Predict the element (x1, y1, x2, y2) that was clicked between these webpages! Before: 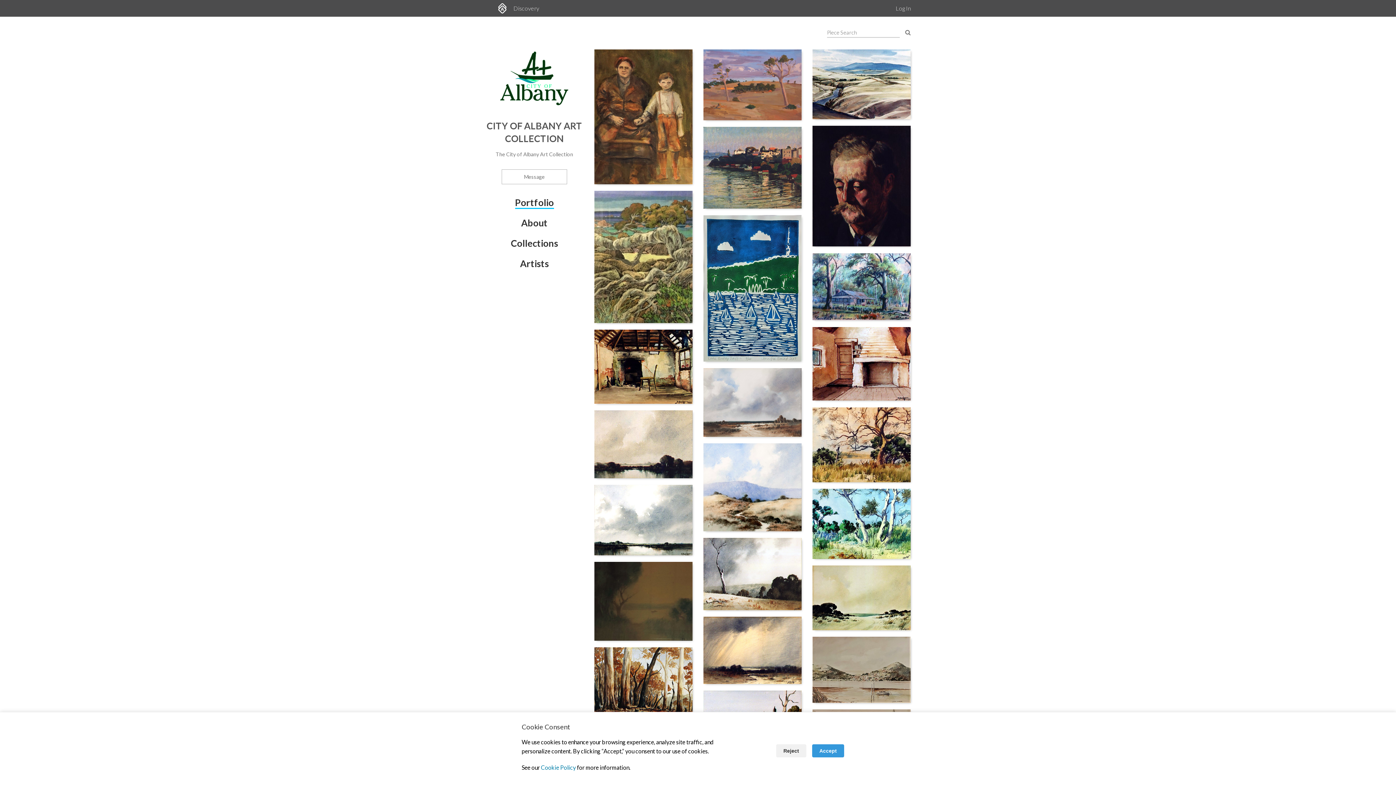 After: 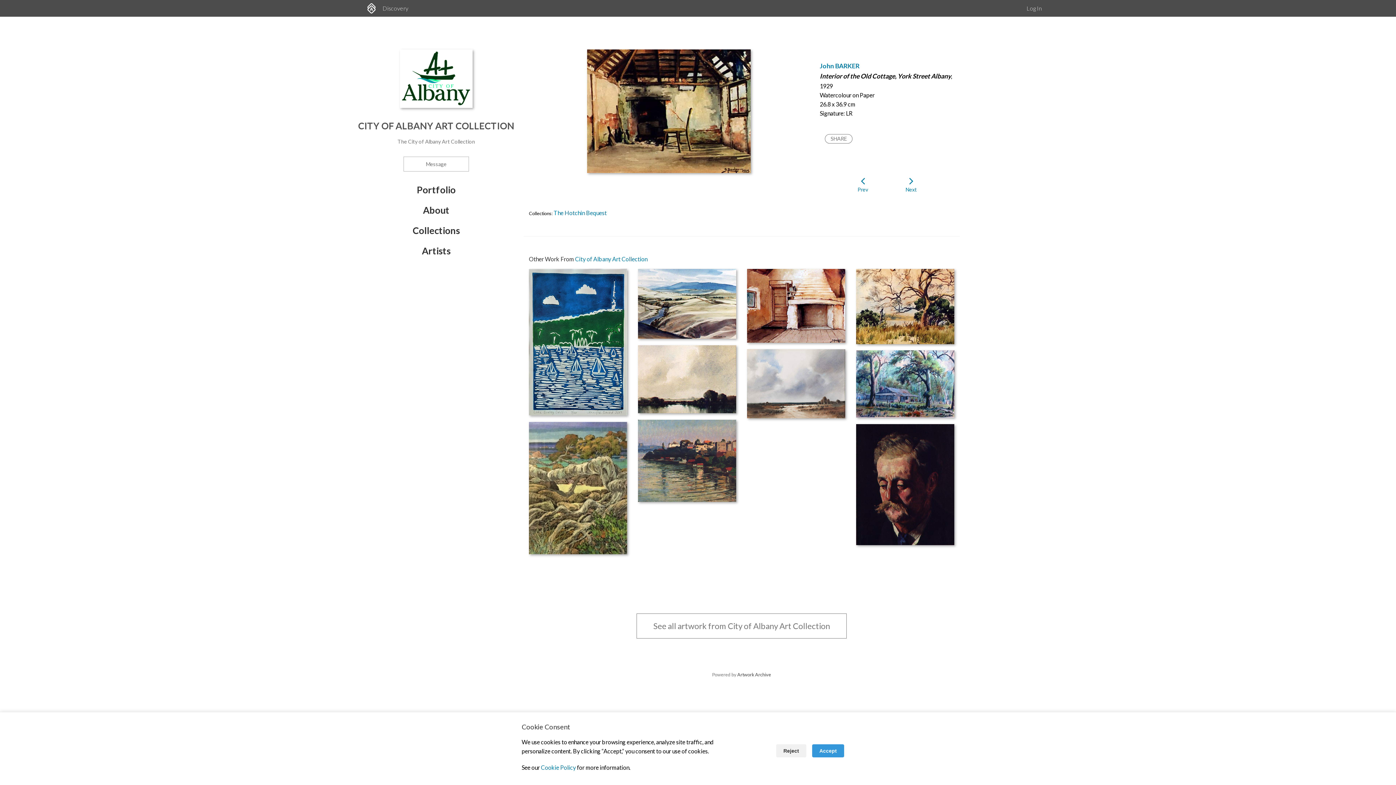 Action: bbox: (594, 329, 692, 405)